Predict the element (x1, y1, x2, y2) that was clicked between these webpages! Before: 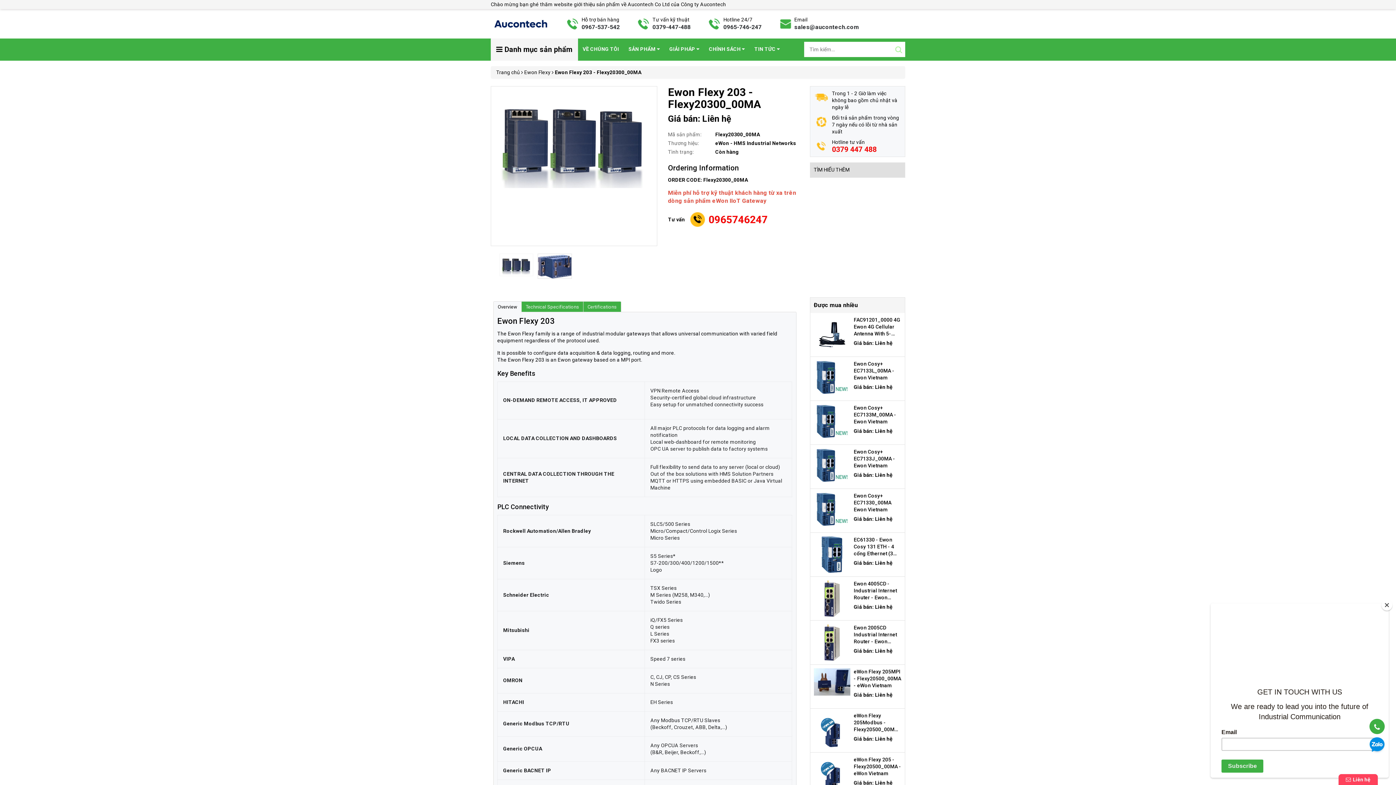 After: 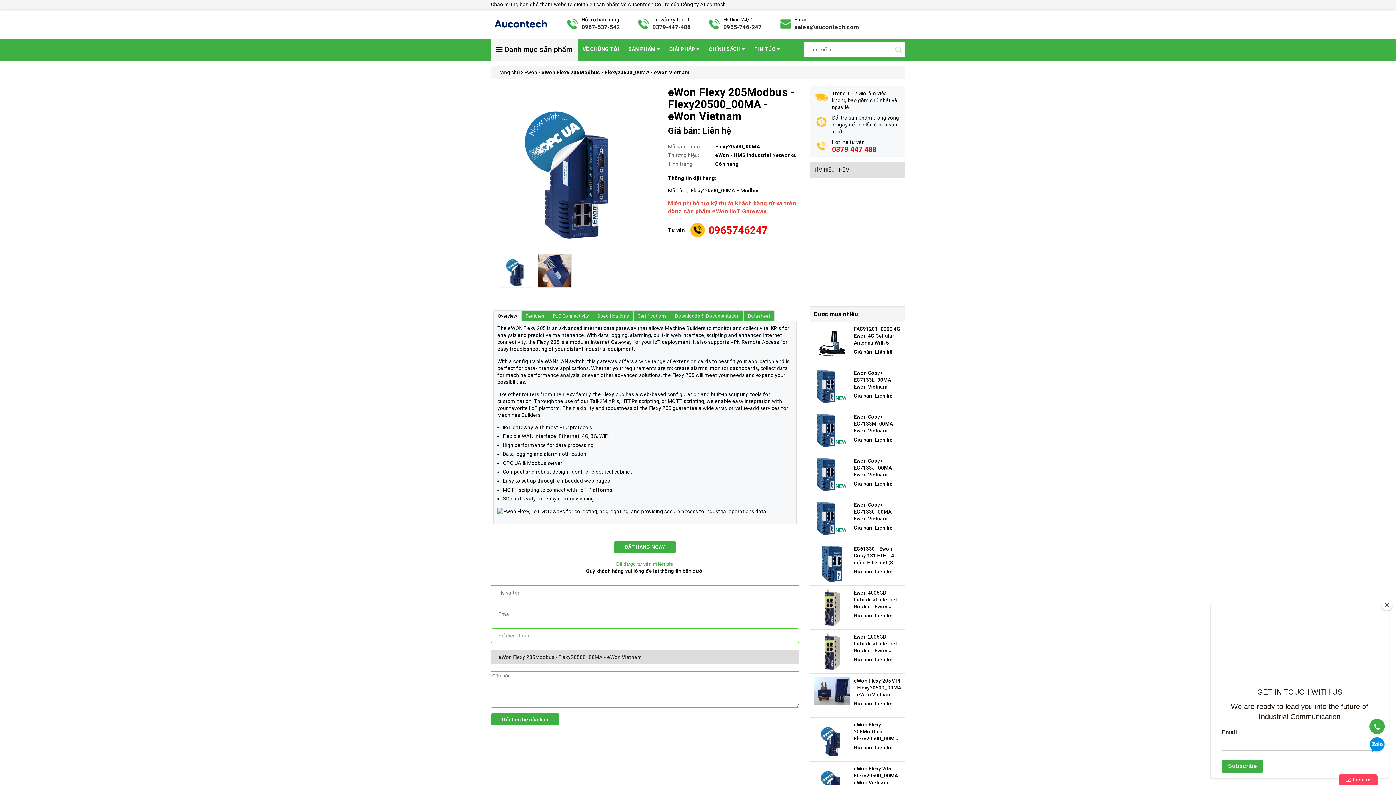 Action: bbox: (814, 727, 850, 733)